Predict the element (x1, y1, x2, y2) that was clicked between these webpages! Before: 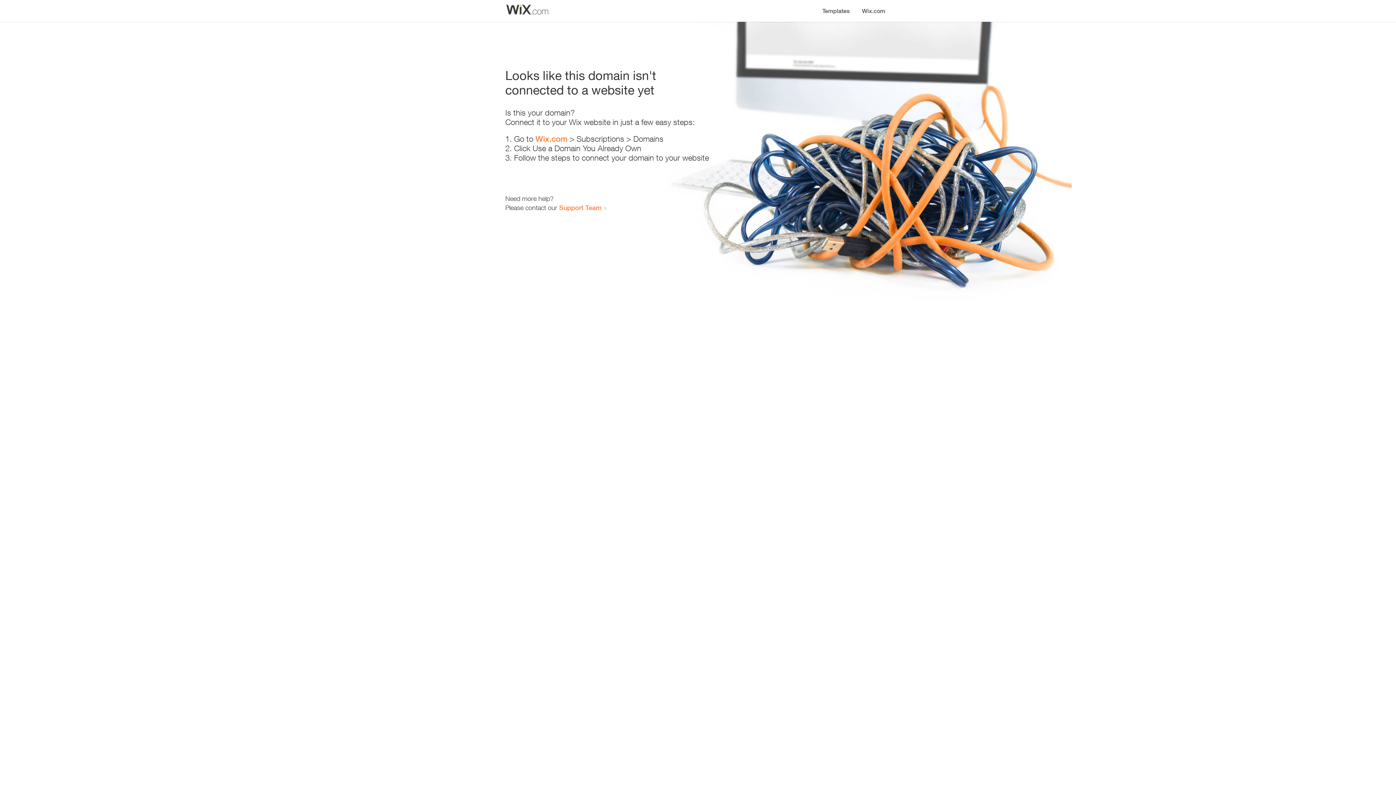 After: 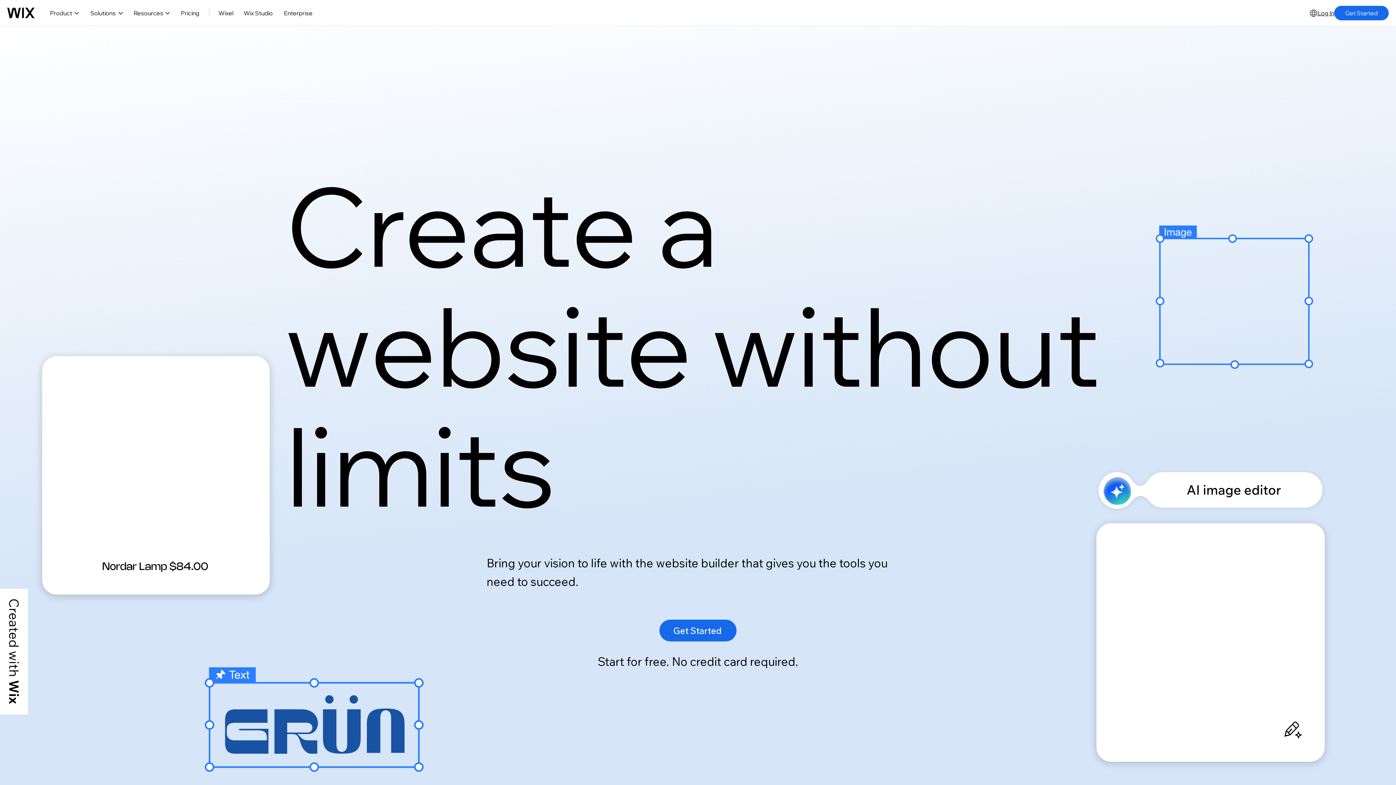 Action: bbox: (535, 134, 567, 143) label: Wix.com